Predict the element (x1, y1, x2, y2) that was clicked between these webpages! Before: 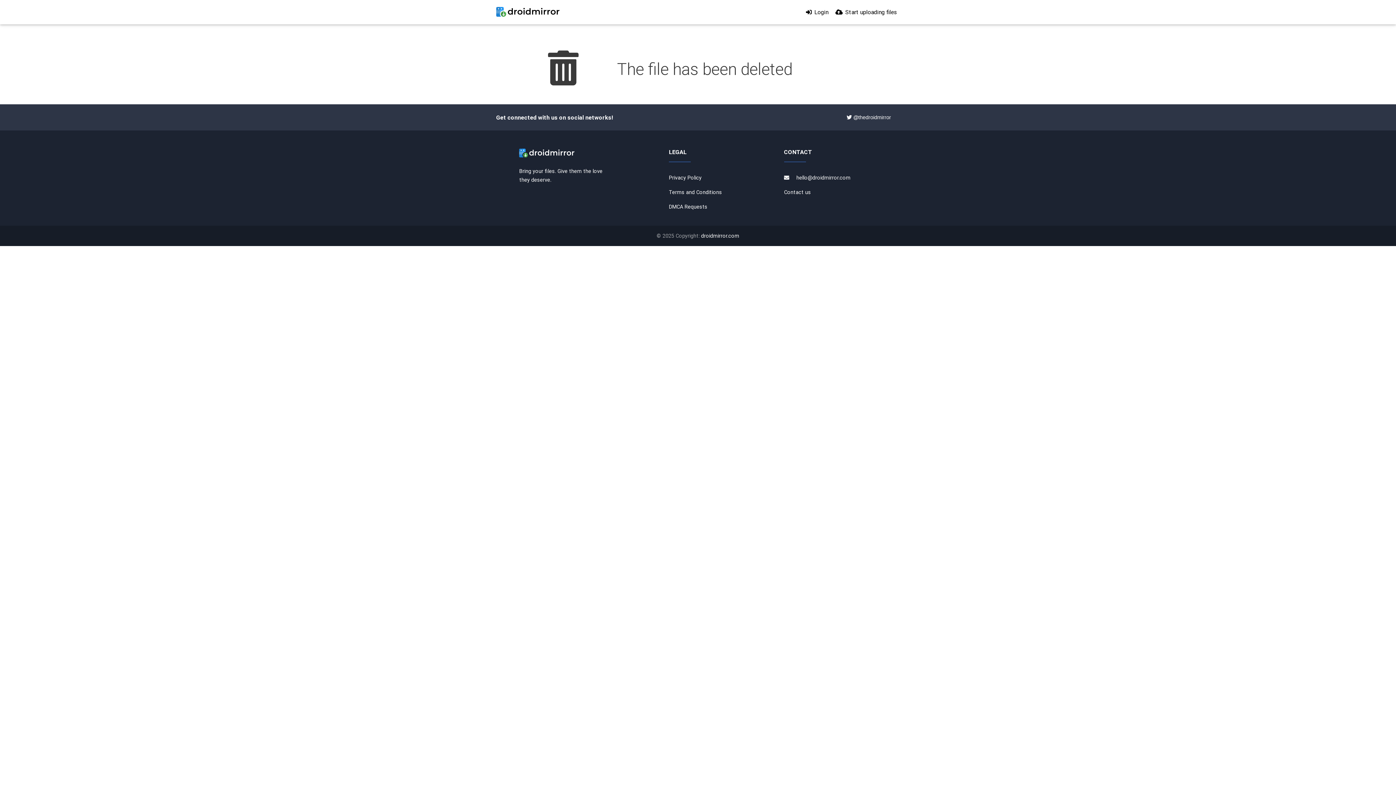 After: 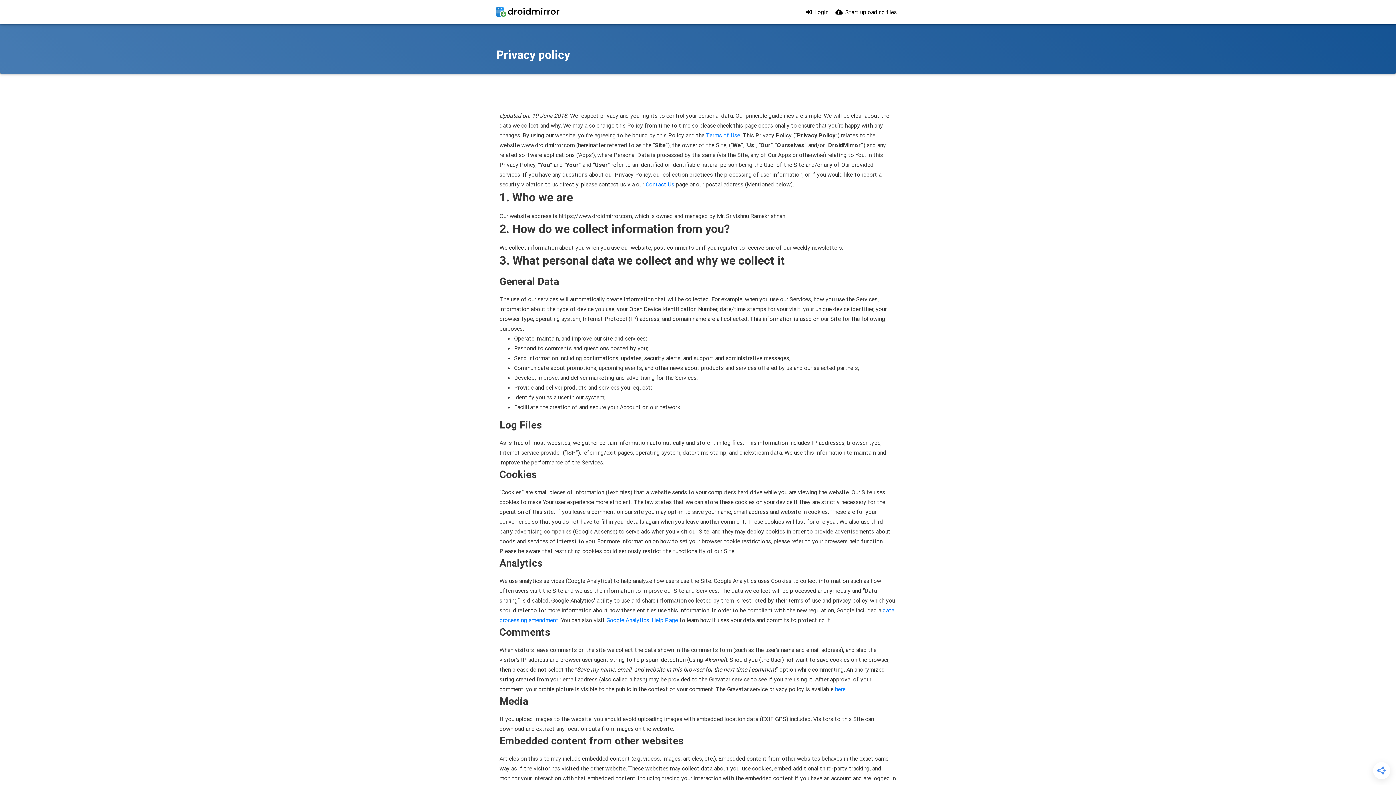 Action: bbox: (669, 174, 701, 181) label: Privacy Policy